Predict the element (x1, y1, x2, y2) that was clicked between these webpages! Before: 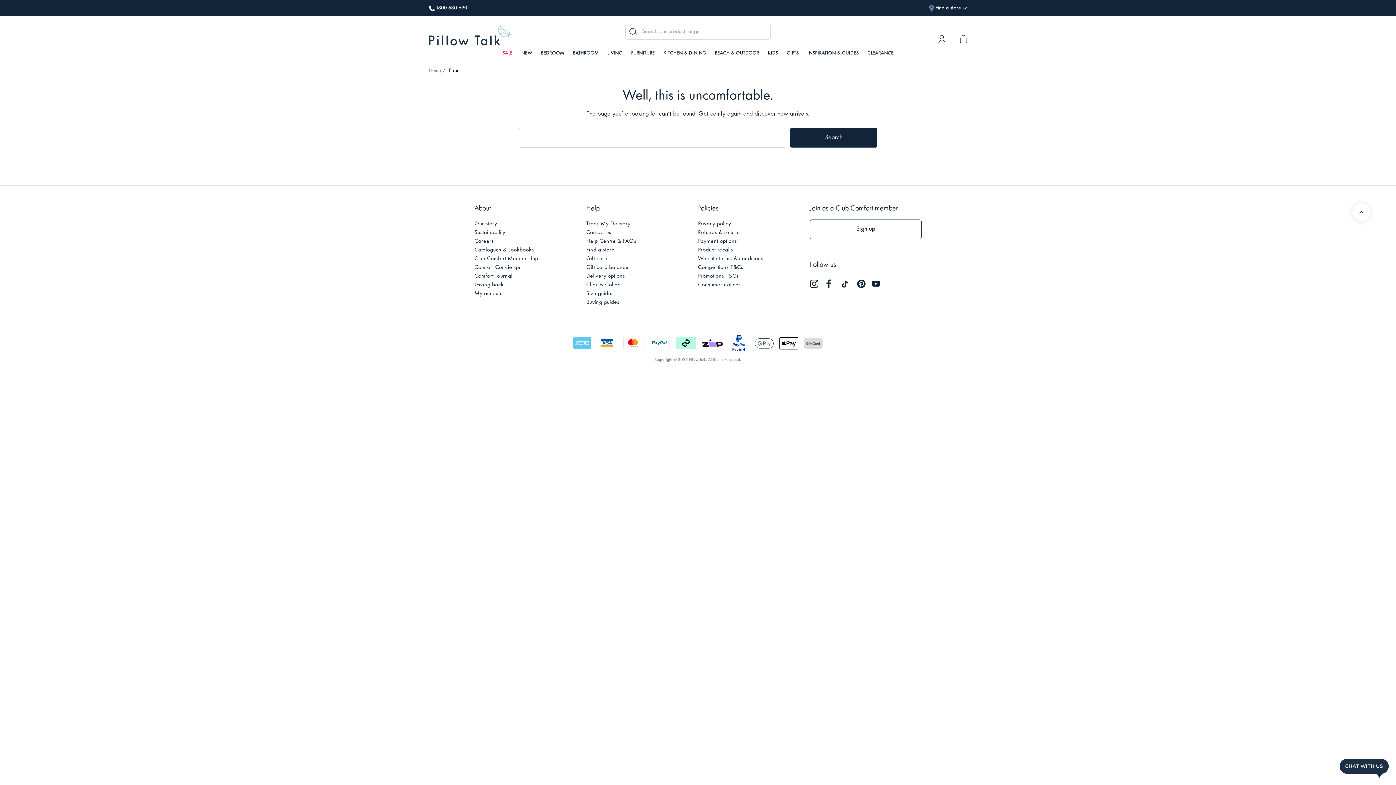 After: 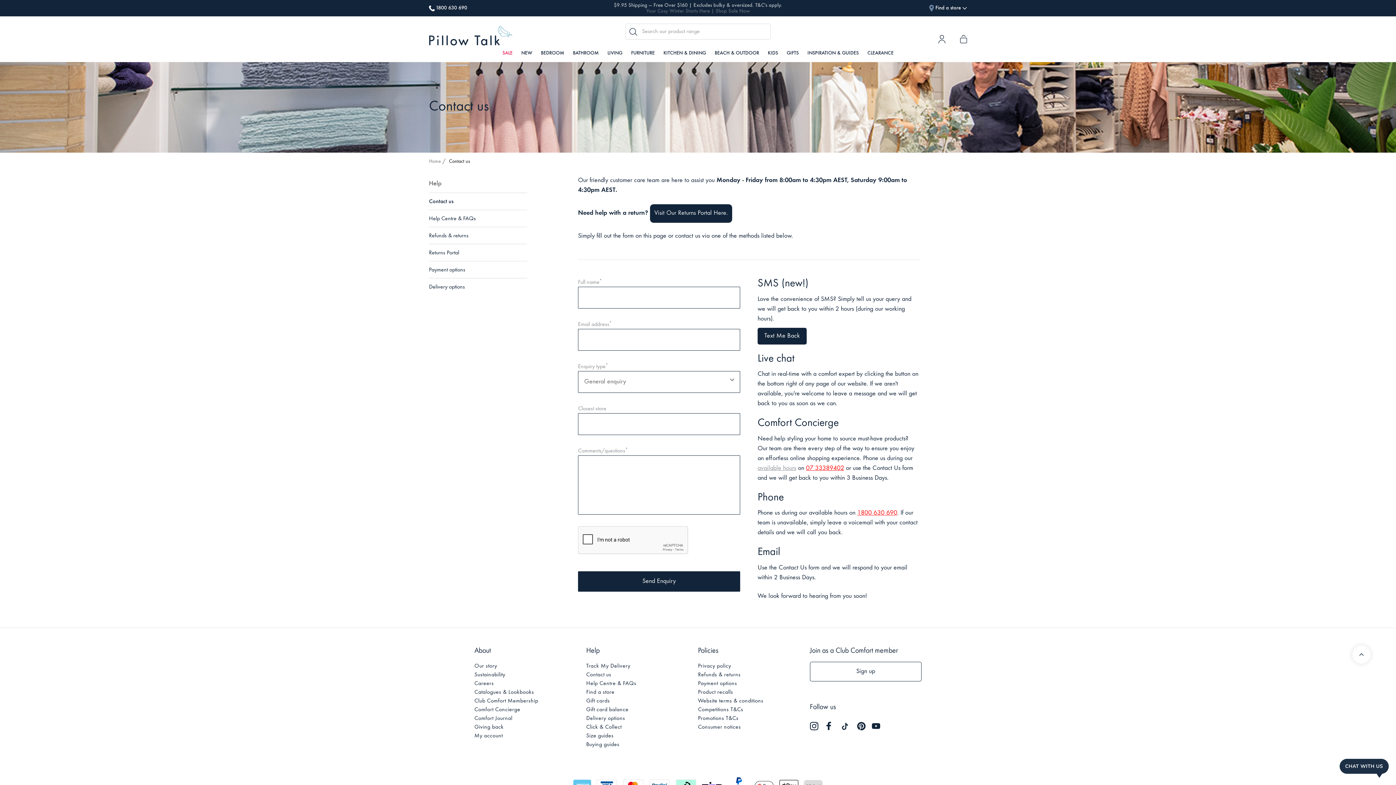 Action: bbox: (586, 229, 611, 235) label: Contact us